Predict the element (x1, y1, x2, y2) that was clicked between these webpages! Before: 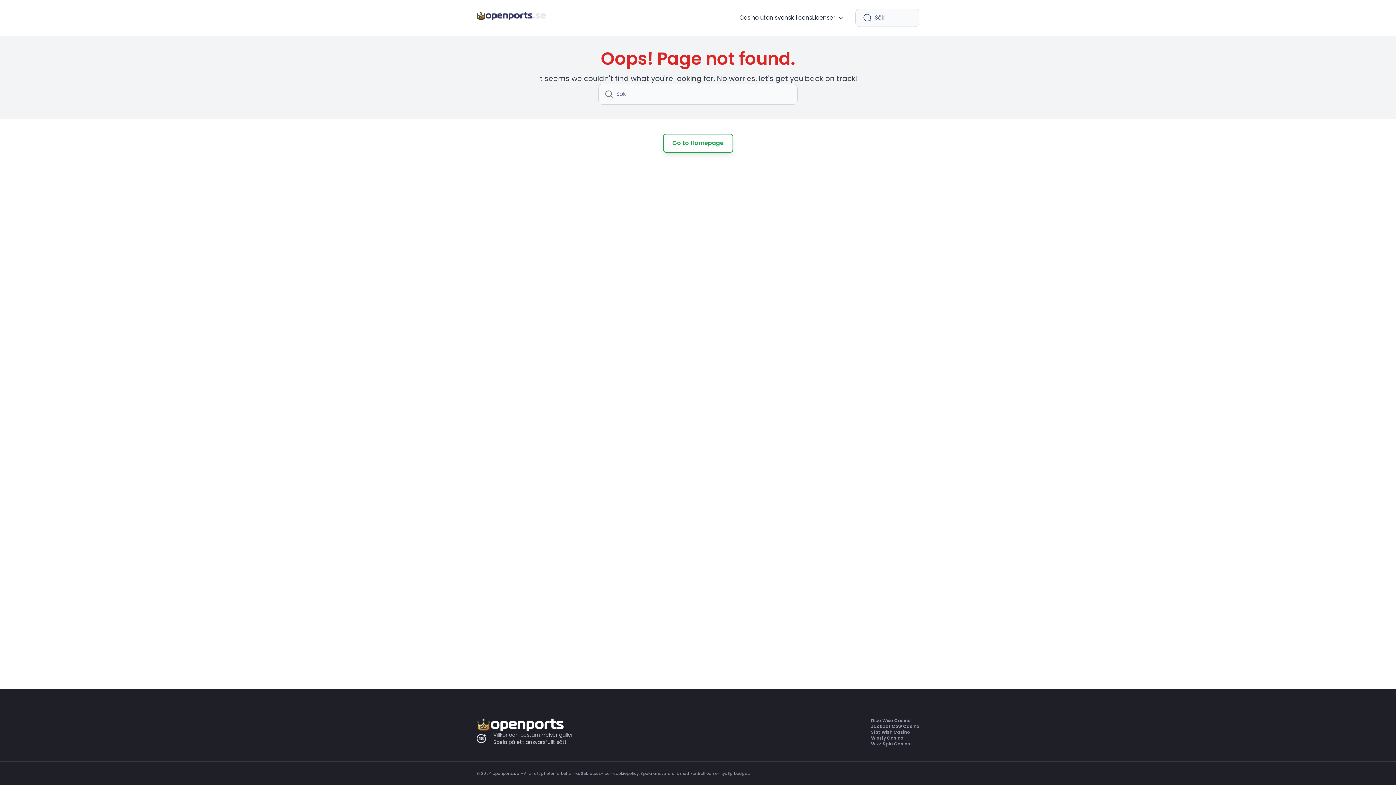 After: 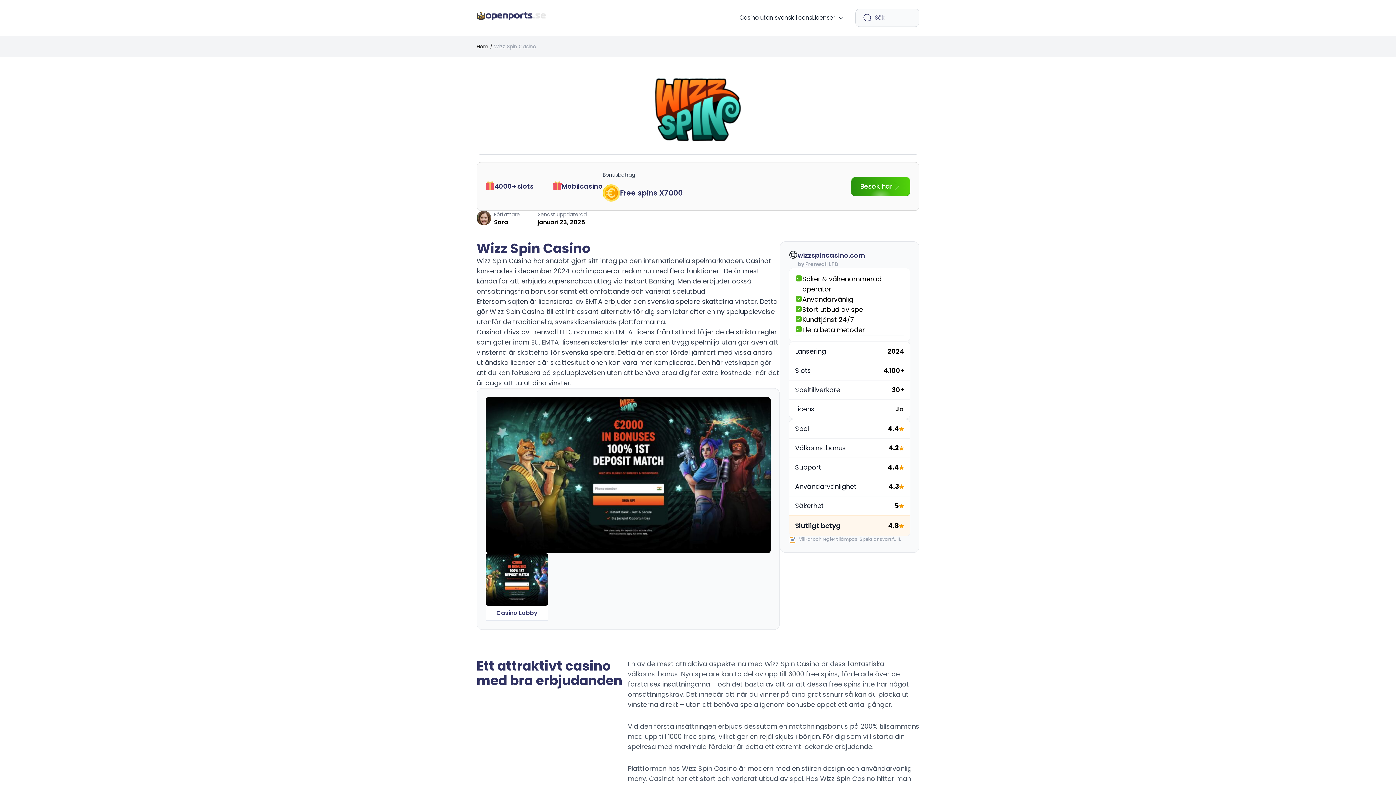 Action: bbox: (871, 741, 910, 747) label: Wizz Spin Casino